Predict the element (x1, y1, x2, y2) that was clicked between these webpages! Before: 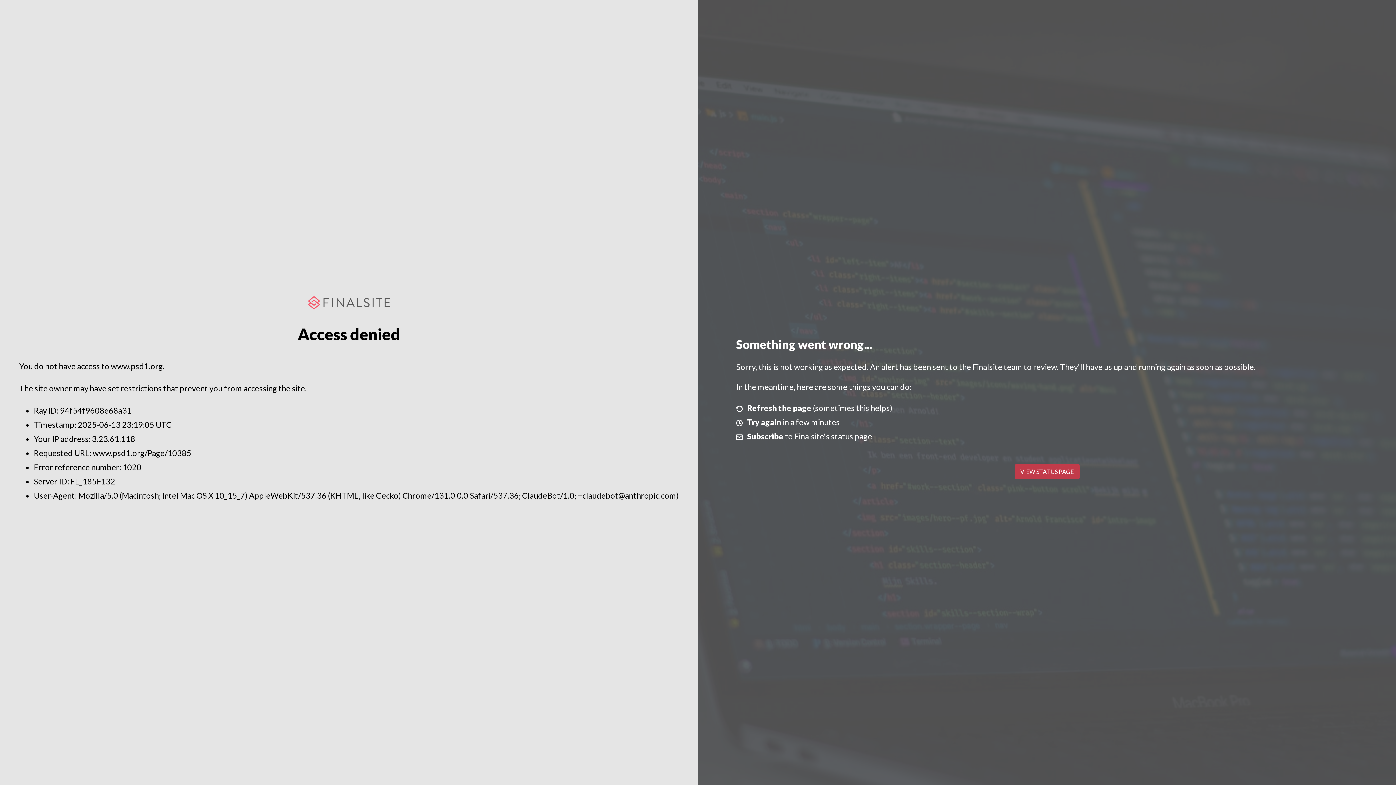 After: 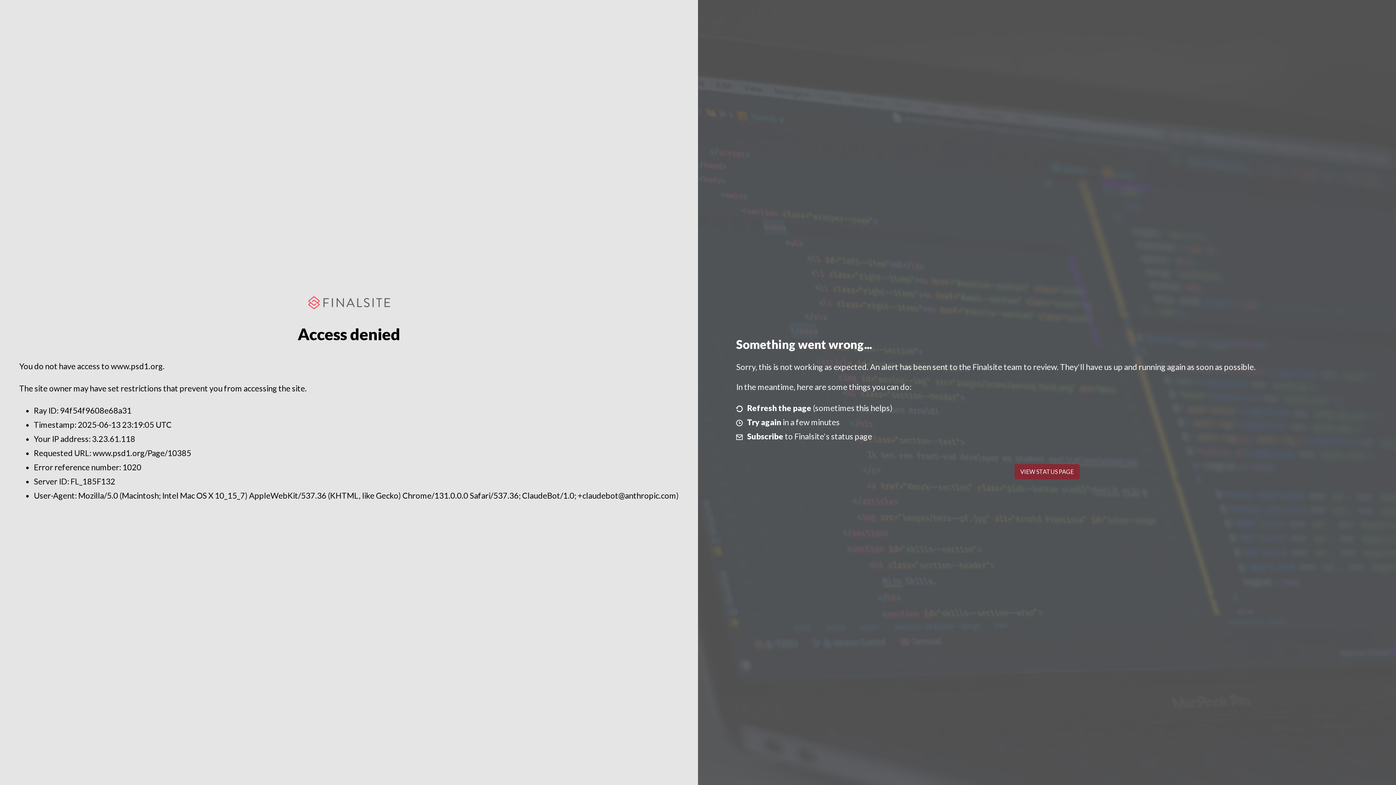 Action: bbox: (1014, 464, 1079, 479) label: VIEW STATUS PAGE